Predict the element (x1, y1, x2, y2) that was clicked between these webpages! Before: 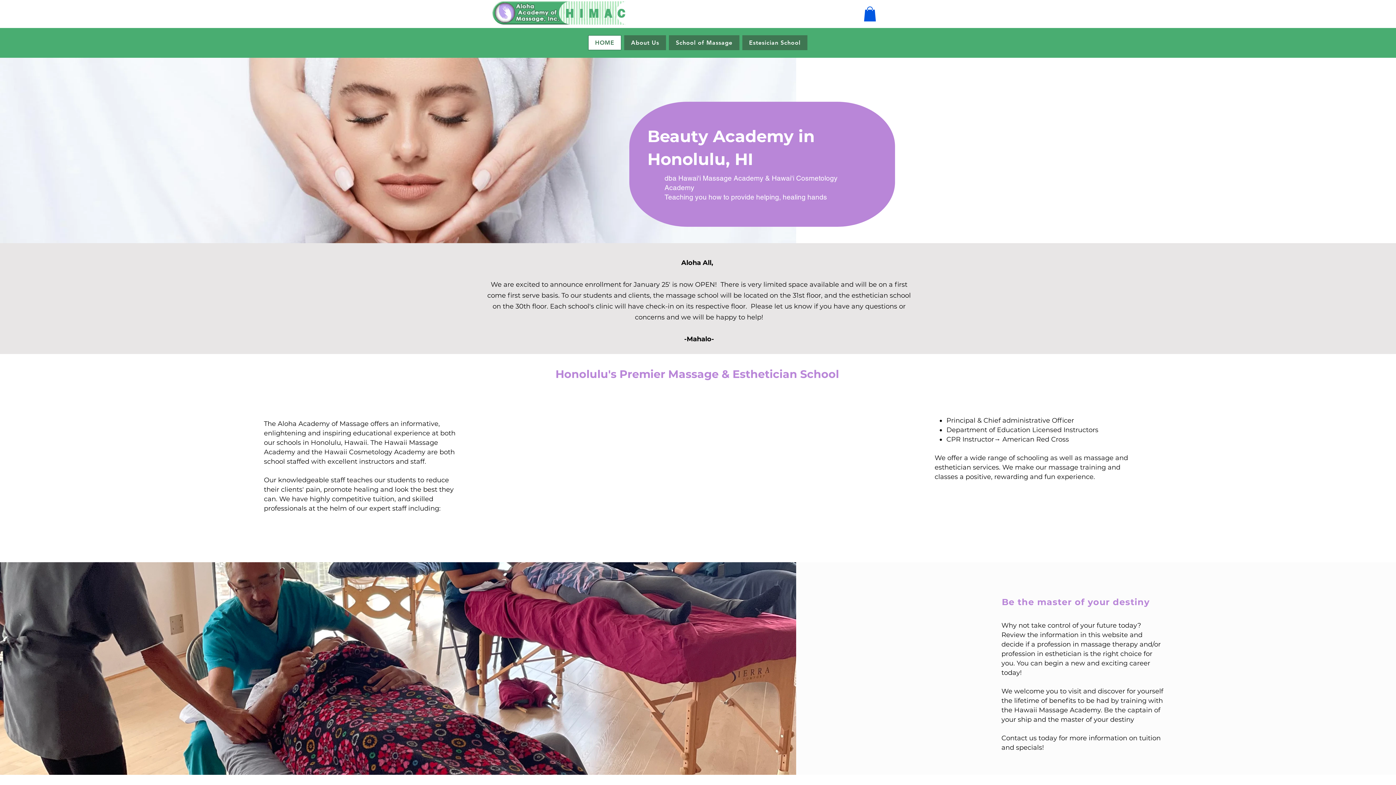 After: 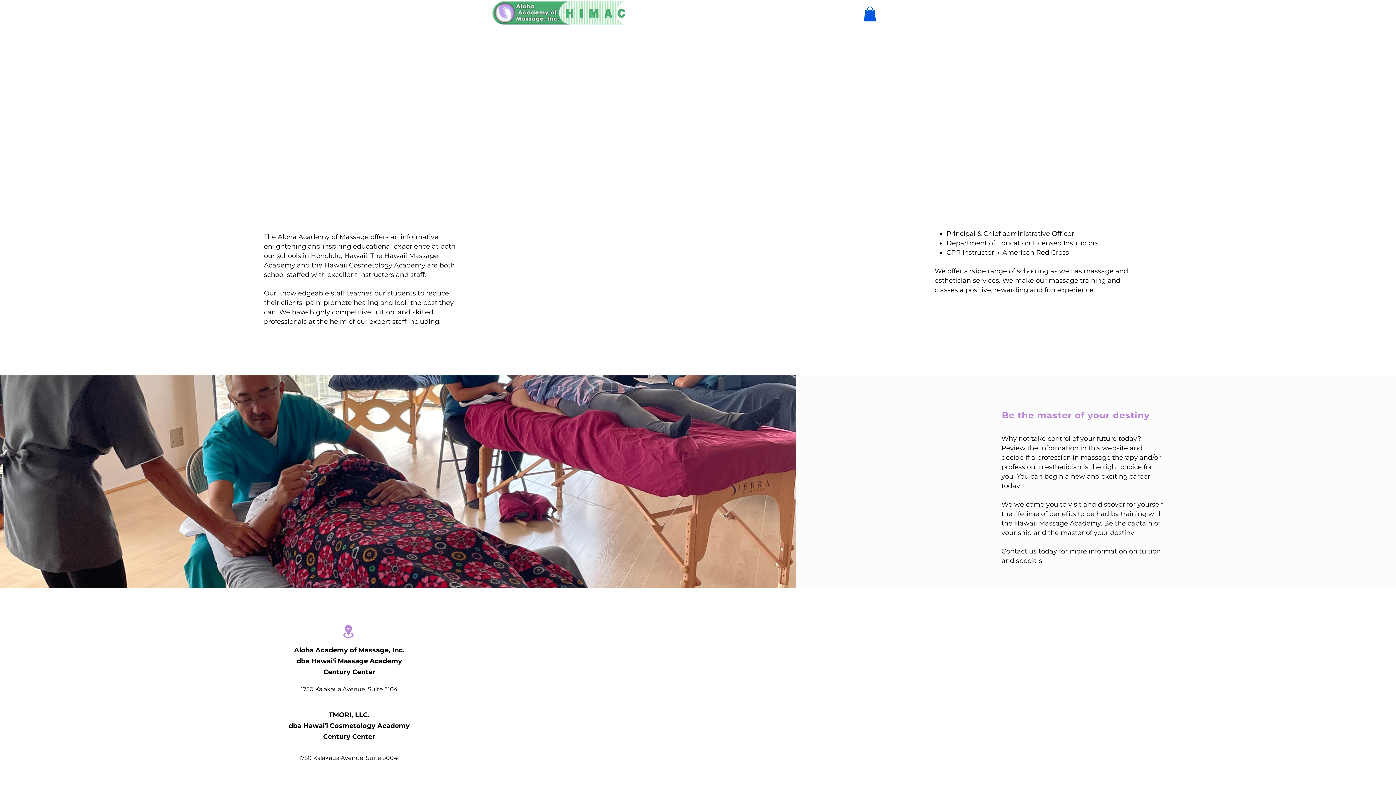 Action: label: Estesician School bbox: (742, 35, 807, 50)